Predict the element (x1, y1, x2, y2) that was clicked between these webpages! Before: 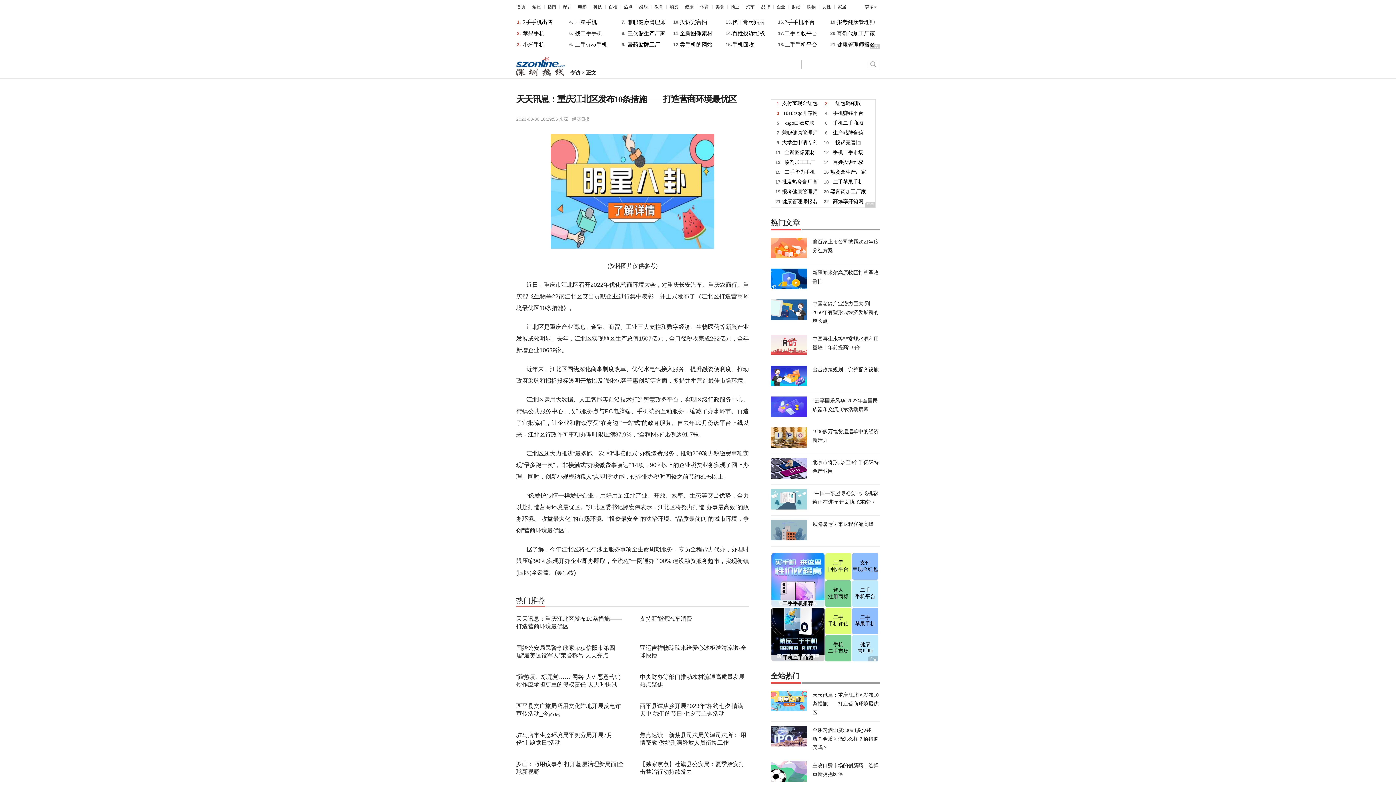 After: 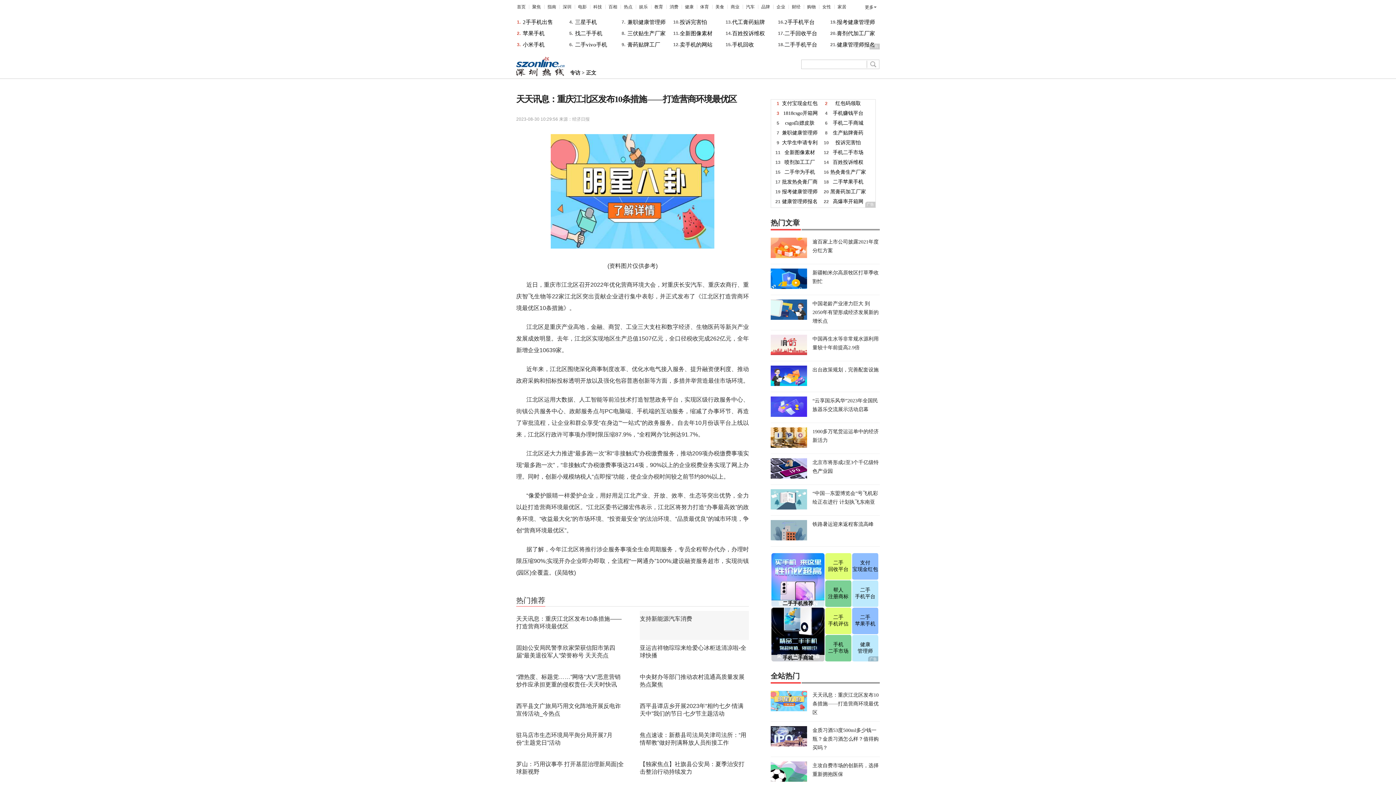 Action: label: 支持新能源汽车消费 bbox: (640, 616, 692, 622)